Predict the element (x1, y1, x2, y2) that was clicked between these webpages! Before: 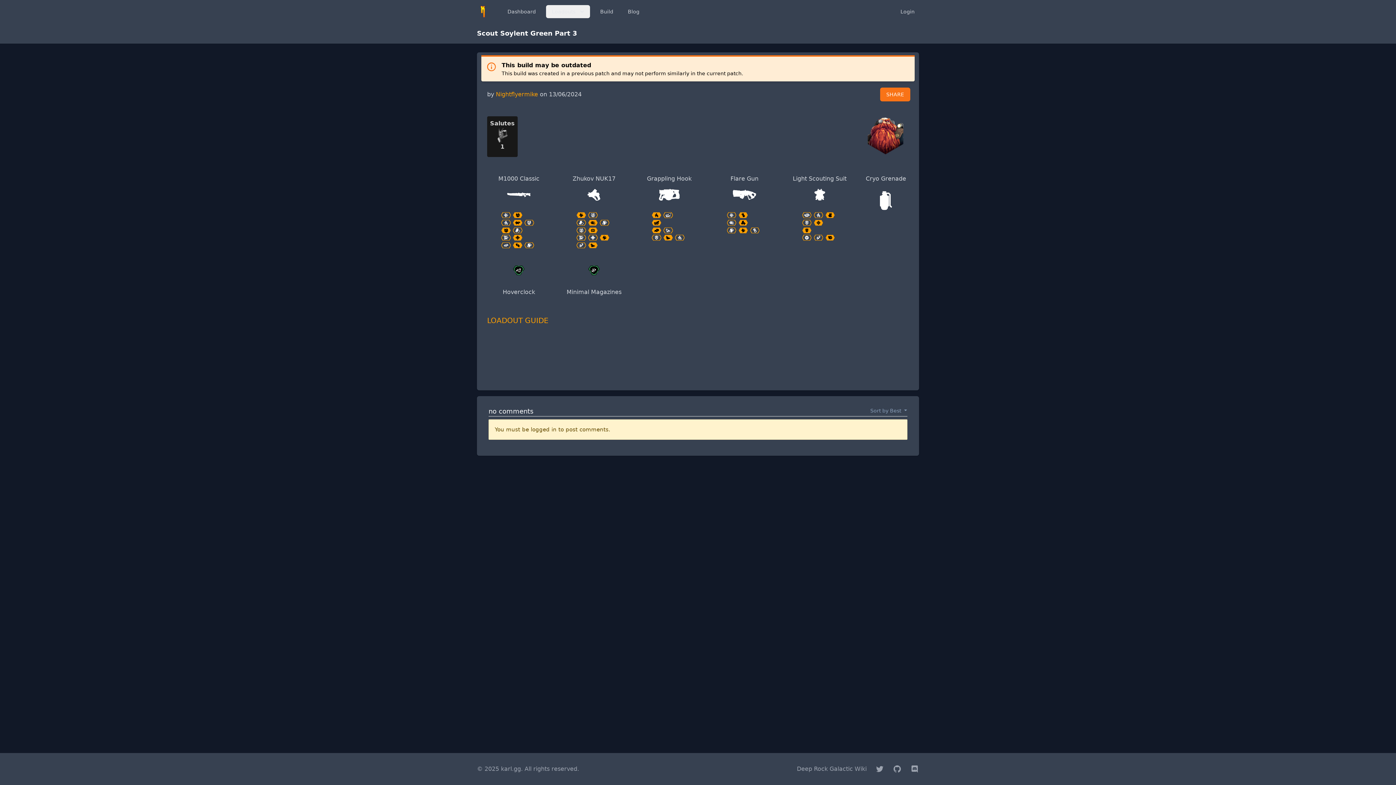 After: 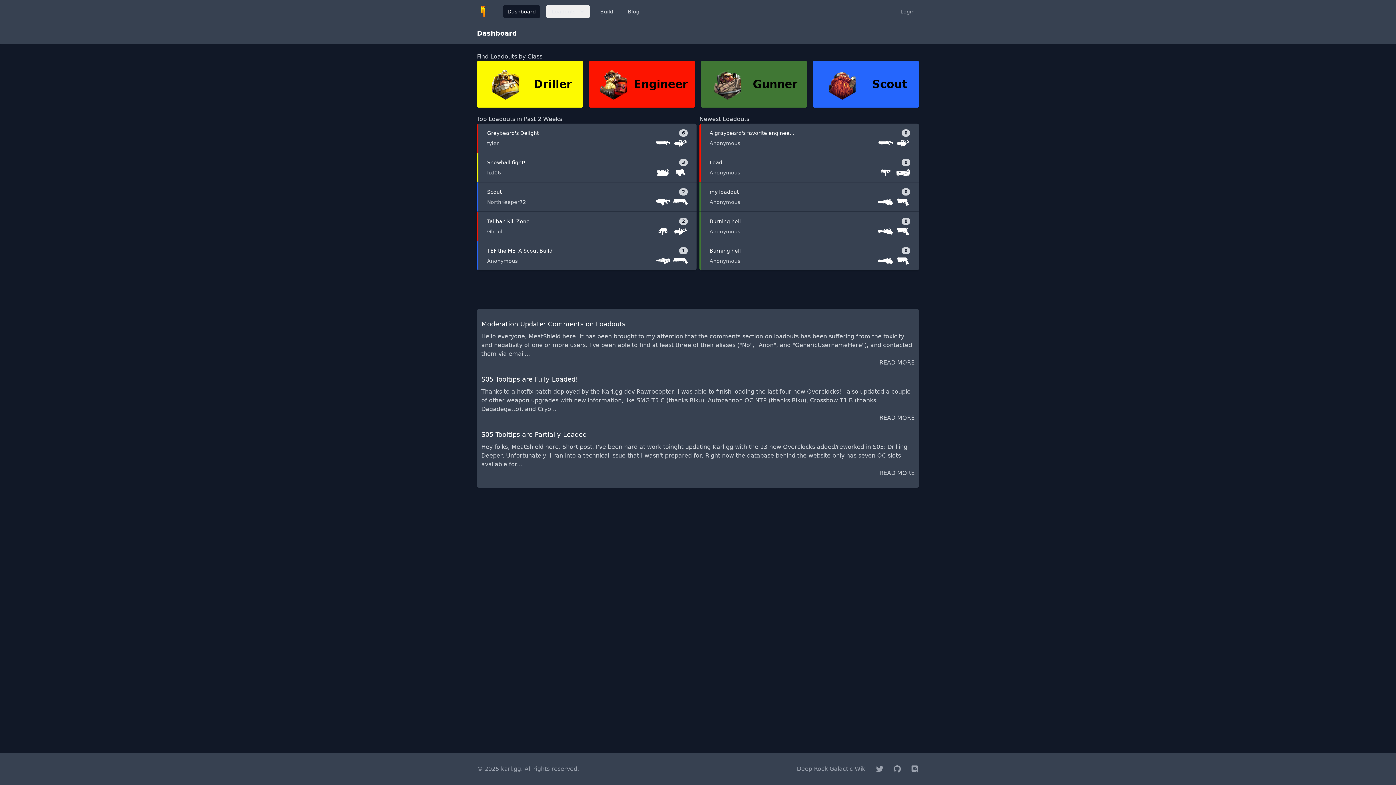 Action: label: Dashboard bbox: (503, 5, 540, 18)